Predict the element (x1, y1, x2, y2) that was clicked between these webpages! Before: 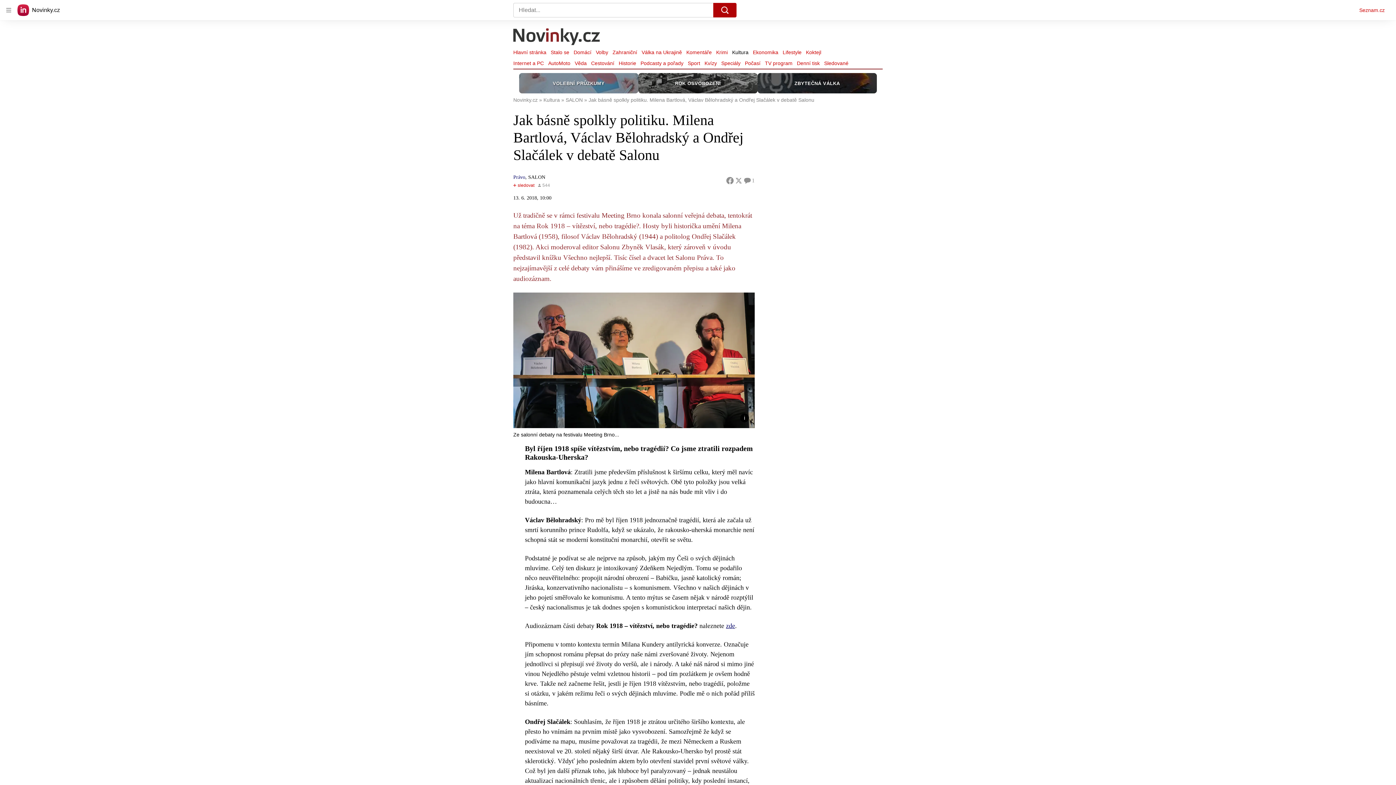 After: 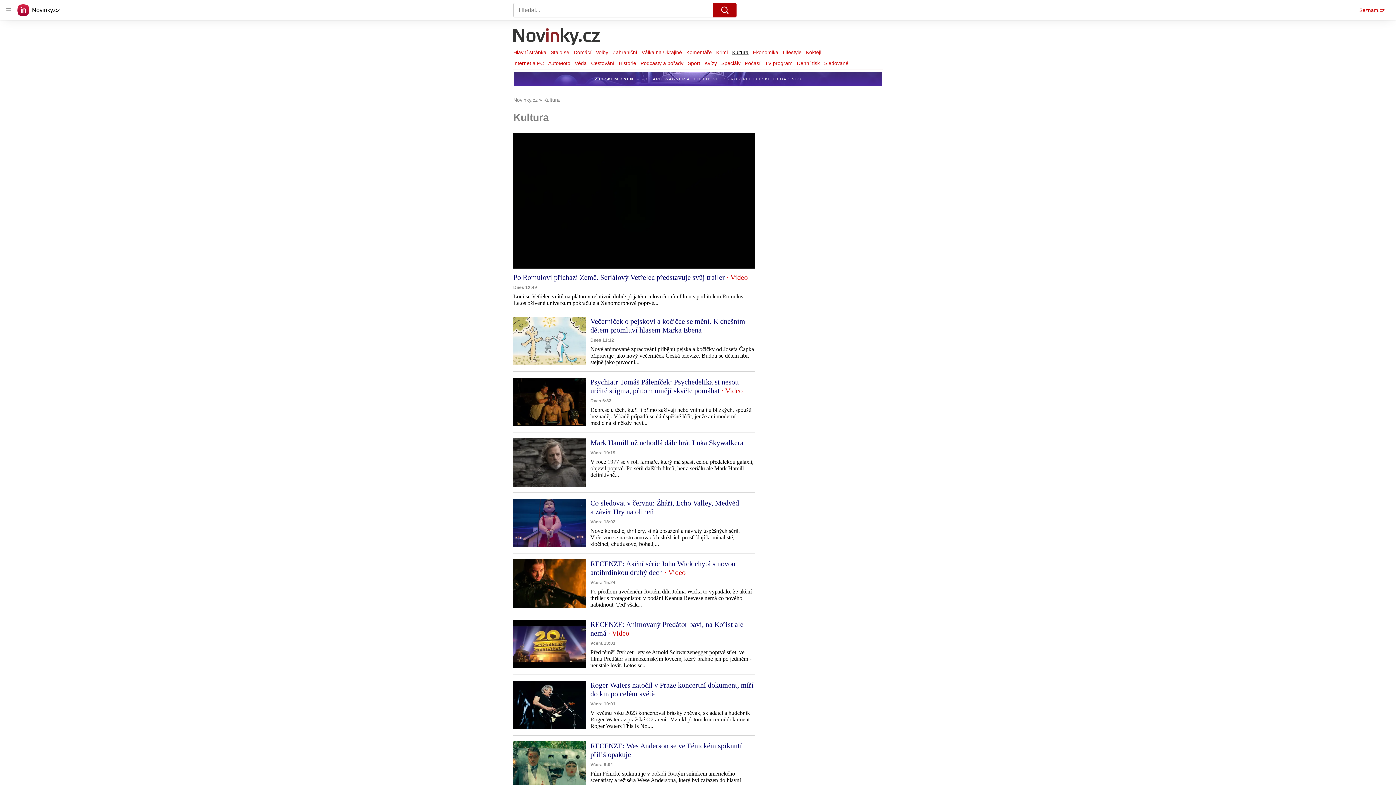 Action: label: Kultura bbox: (730, 47, 750, 57)